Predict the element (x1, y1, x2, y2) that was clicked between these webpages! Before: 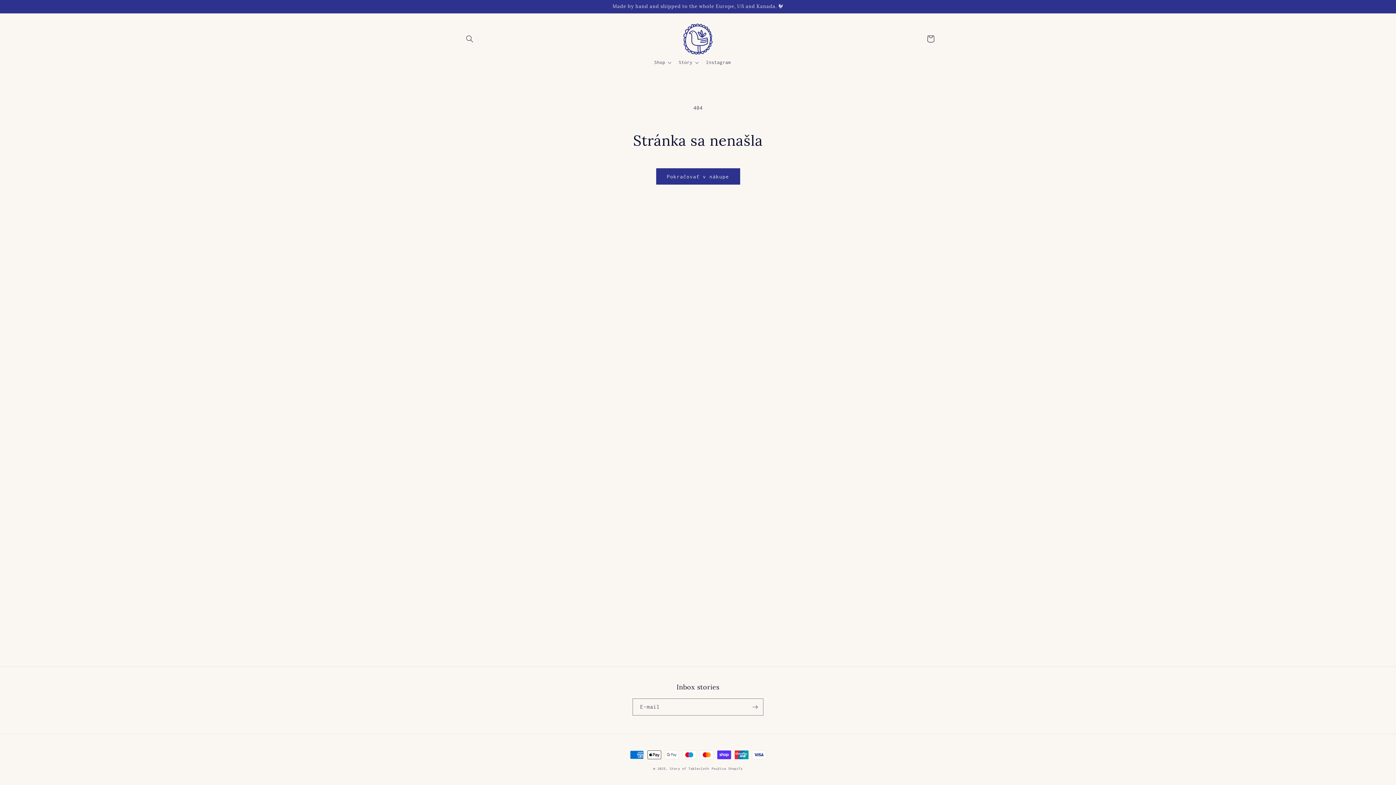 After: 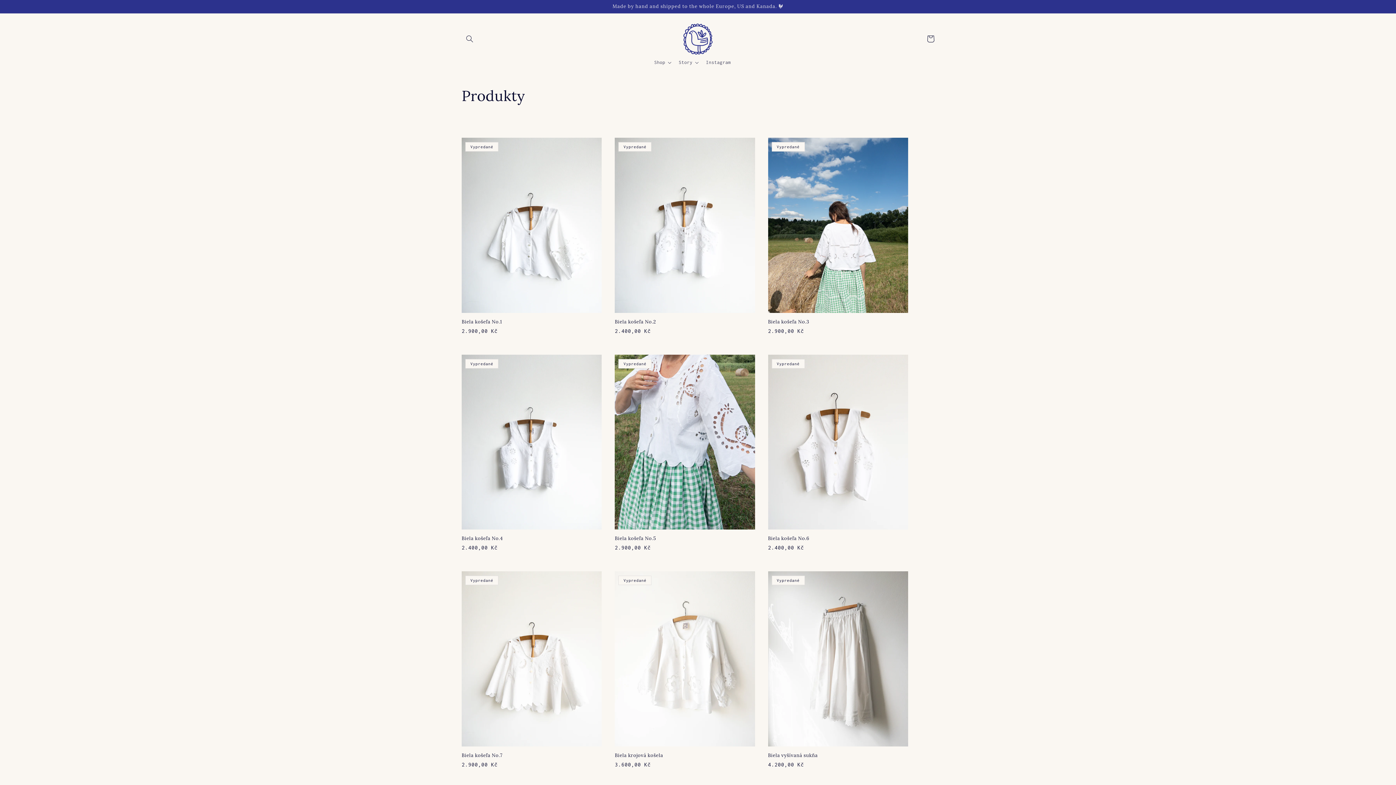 Action: bbox: (656, 168, 740, 184) label: Pokračovať v nákupe